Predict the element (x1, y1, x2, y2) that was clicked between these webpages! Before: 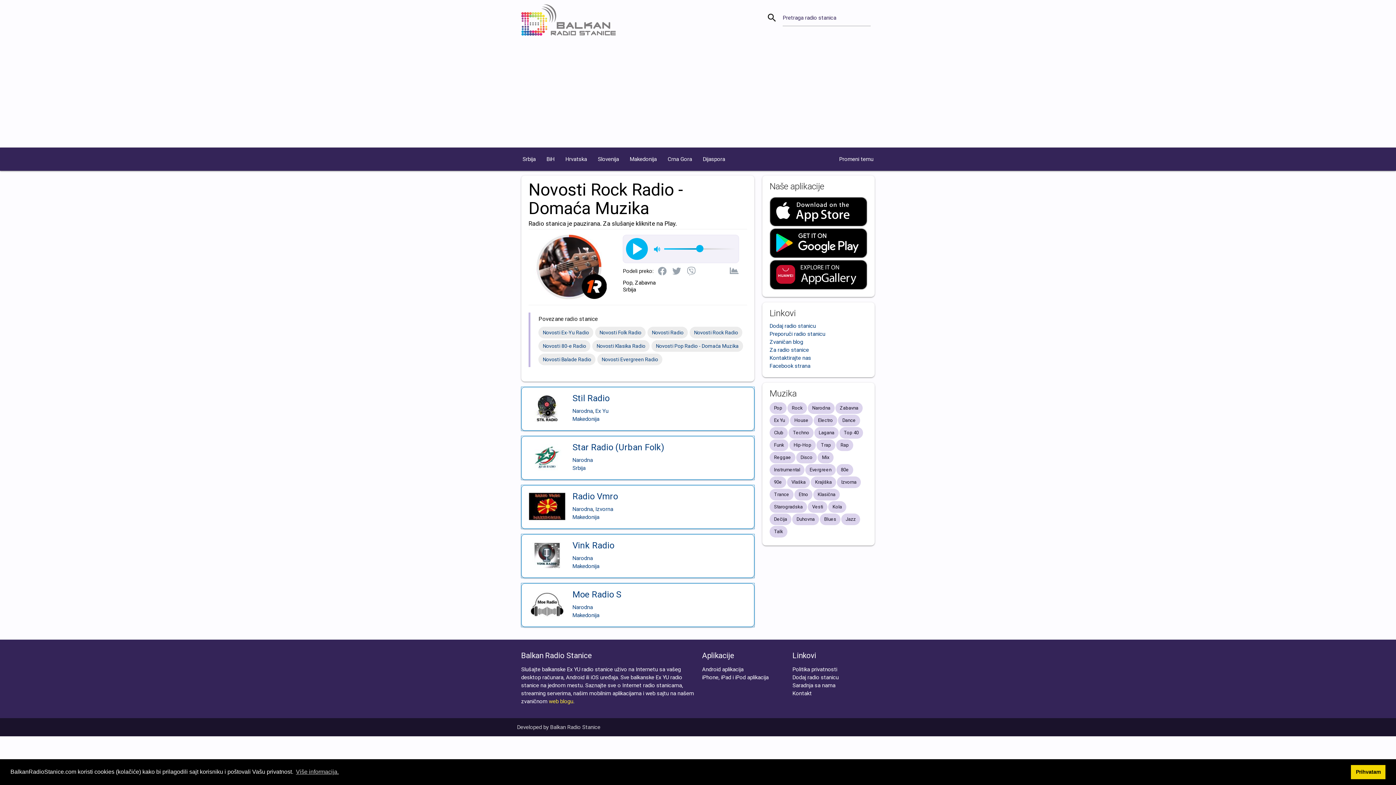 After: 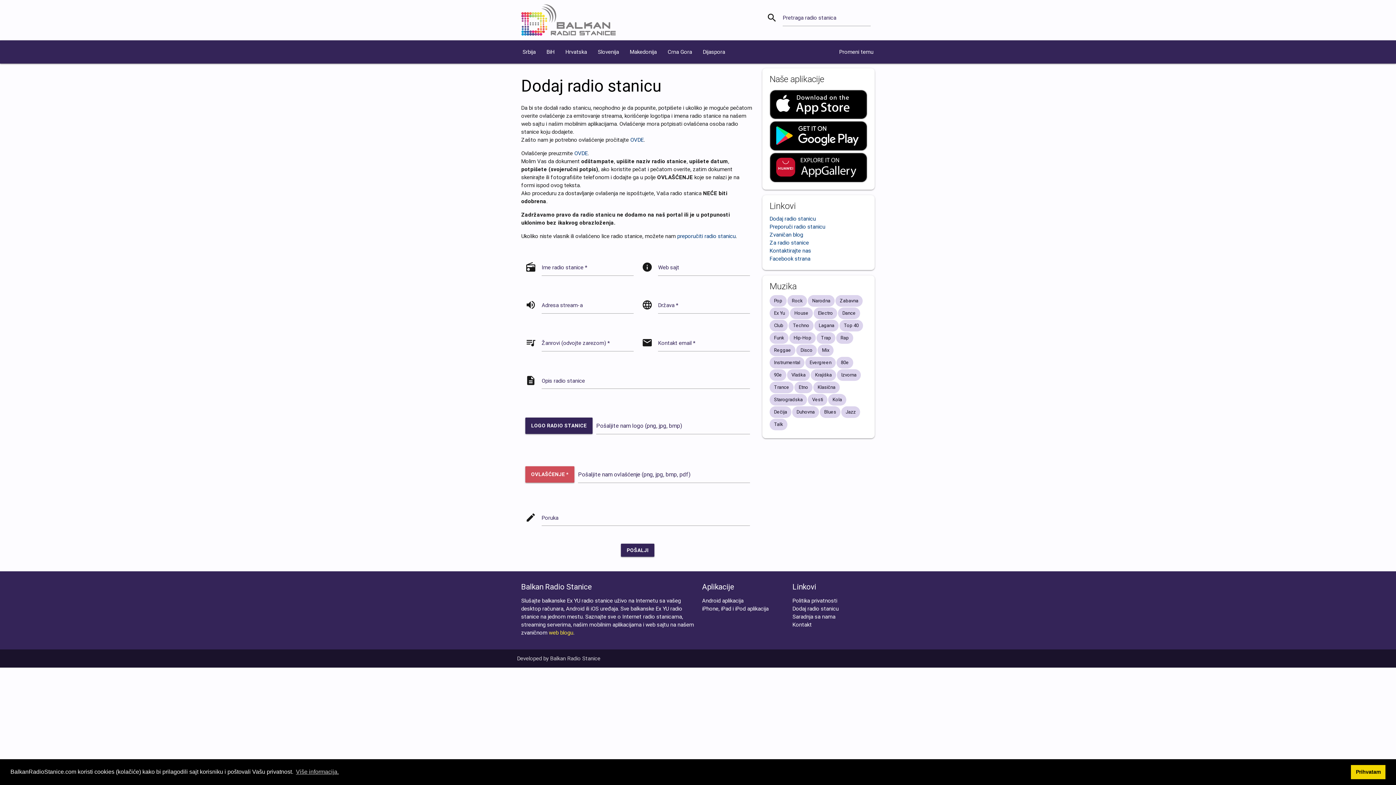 Action: bbox: (769, 322, 816, 329) label: Dodaj radio stanicu